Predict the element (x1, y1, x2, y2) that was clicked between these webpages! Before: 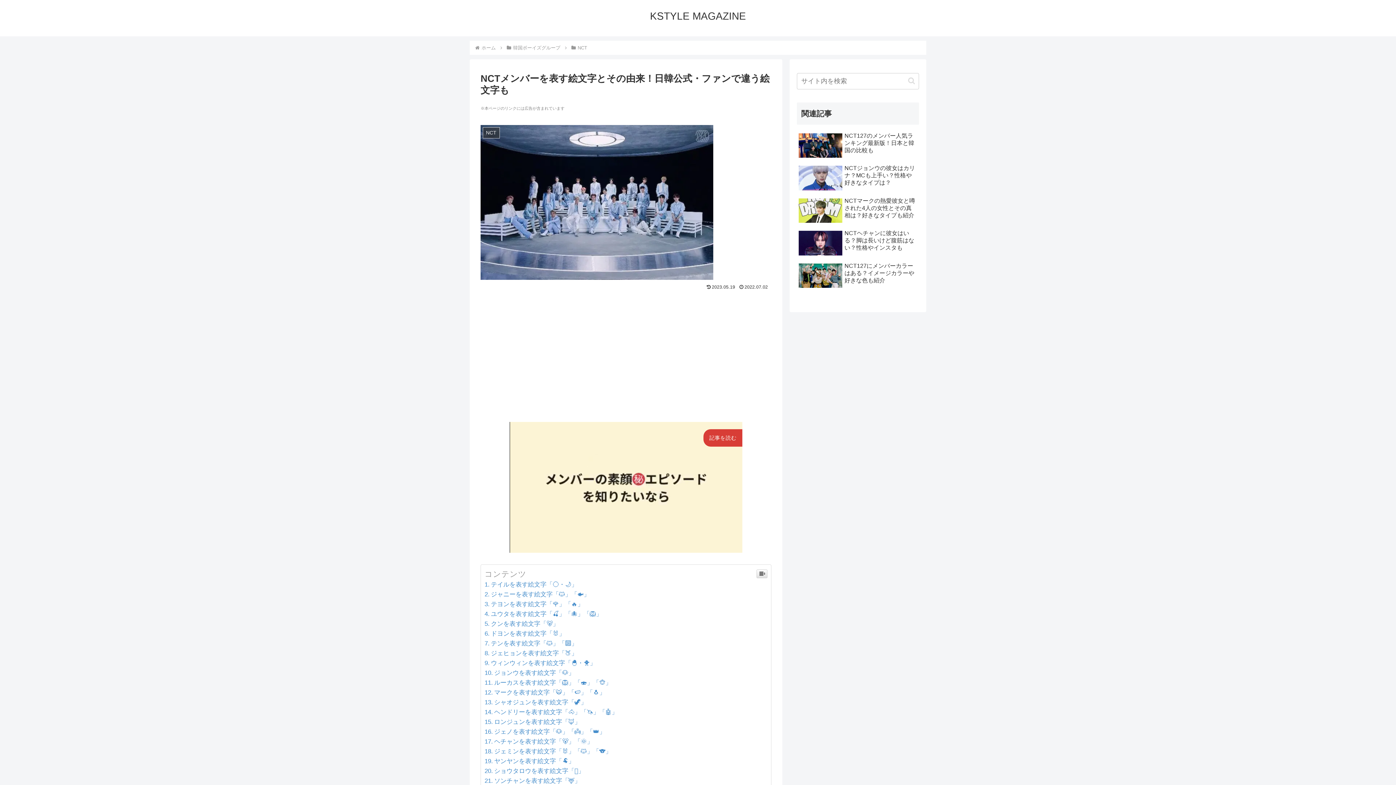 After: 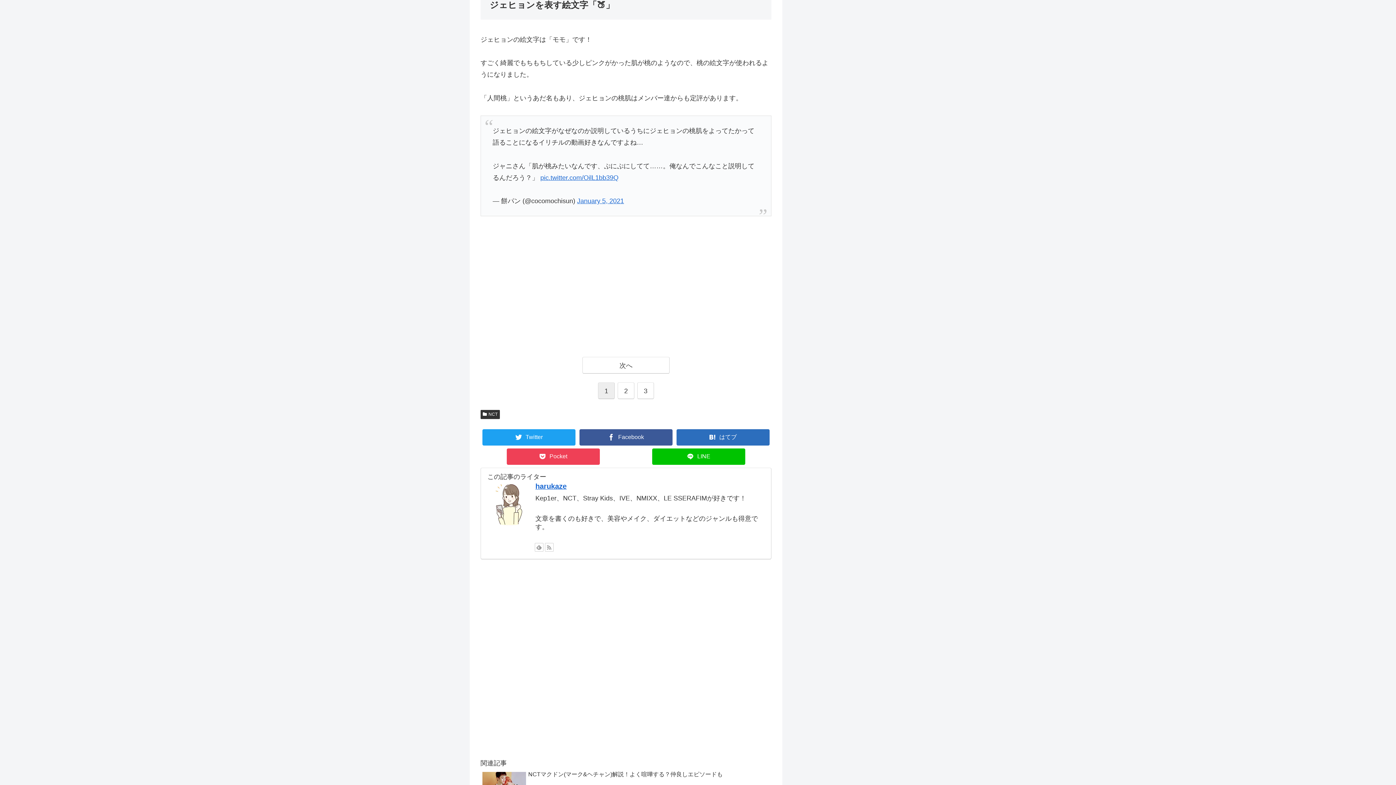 Action: bbox: (484, 650, 577, 657) label: ジェヒョンを表す絵文字「🍑」